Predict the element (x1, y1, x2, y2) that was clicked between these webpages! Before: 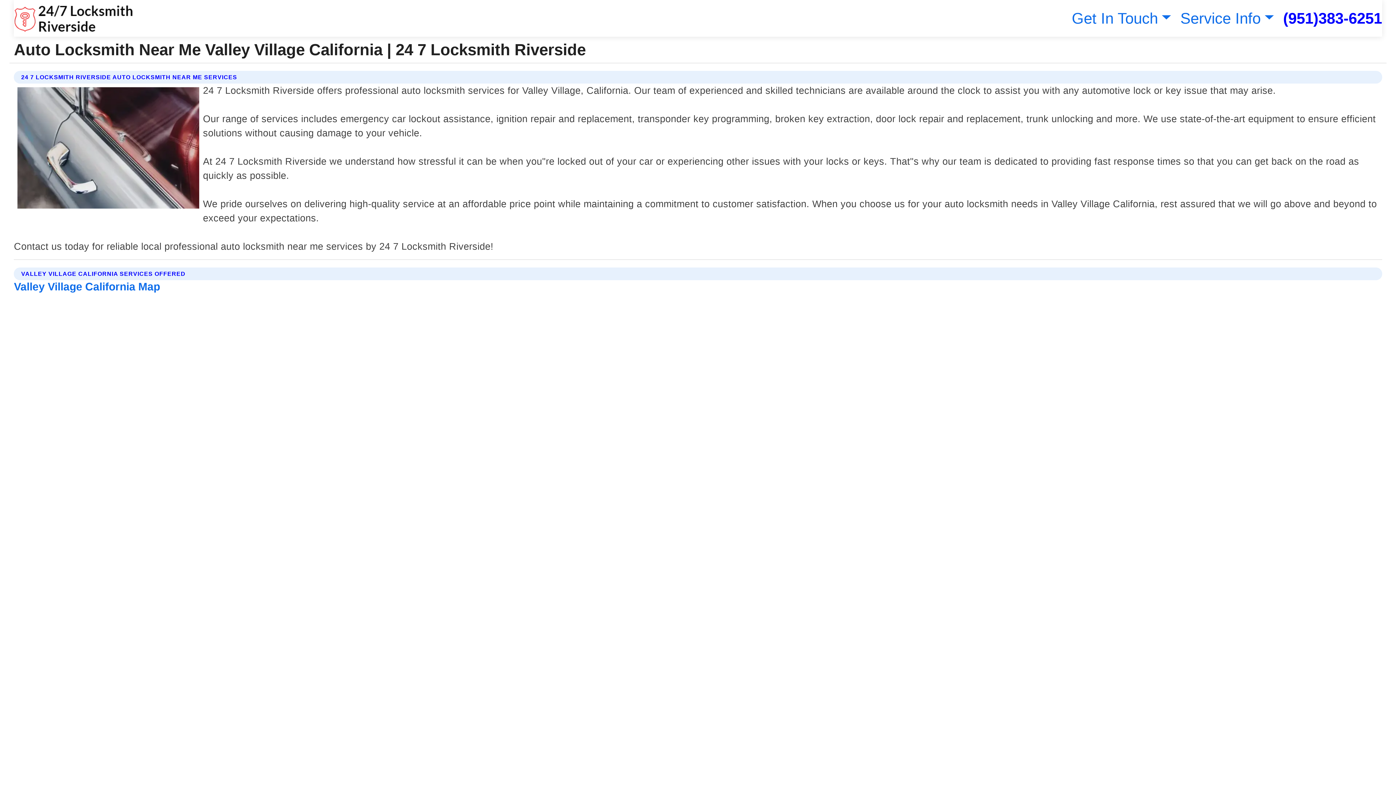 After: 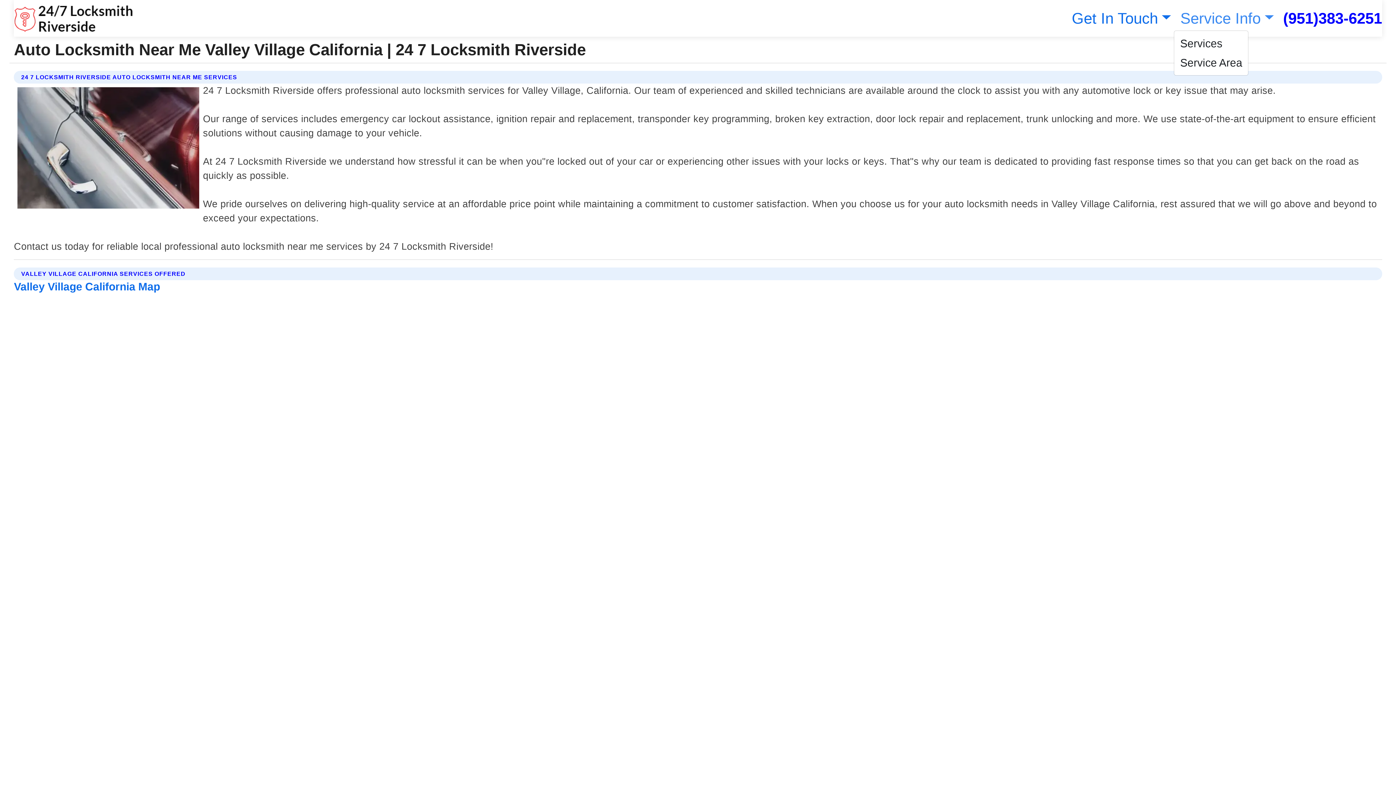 Action: label: Service Info bbox: (1177, 9, 1274, 26)